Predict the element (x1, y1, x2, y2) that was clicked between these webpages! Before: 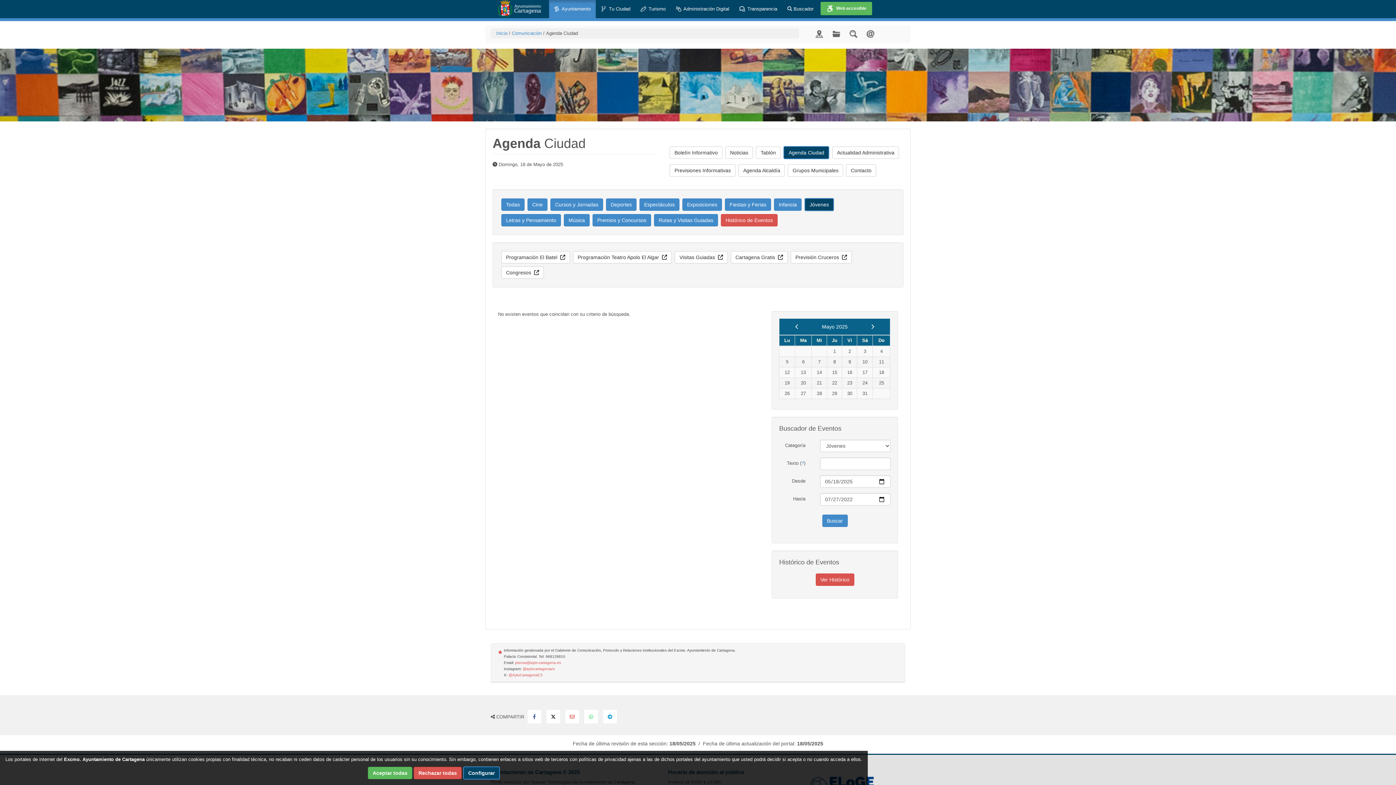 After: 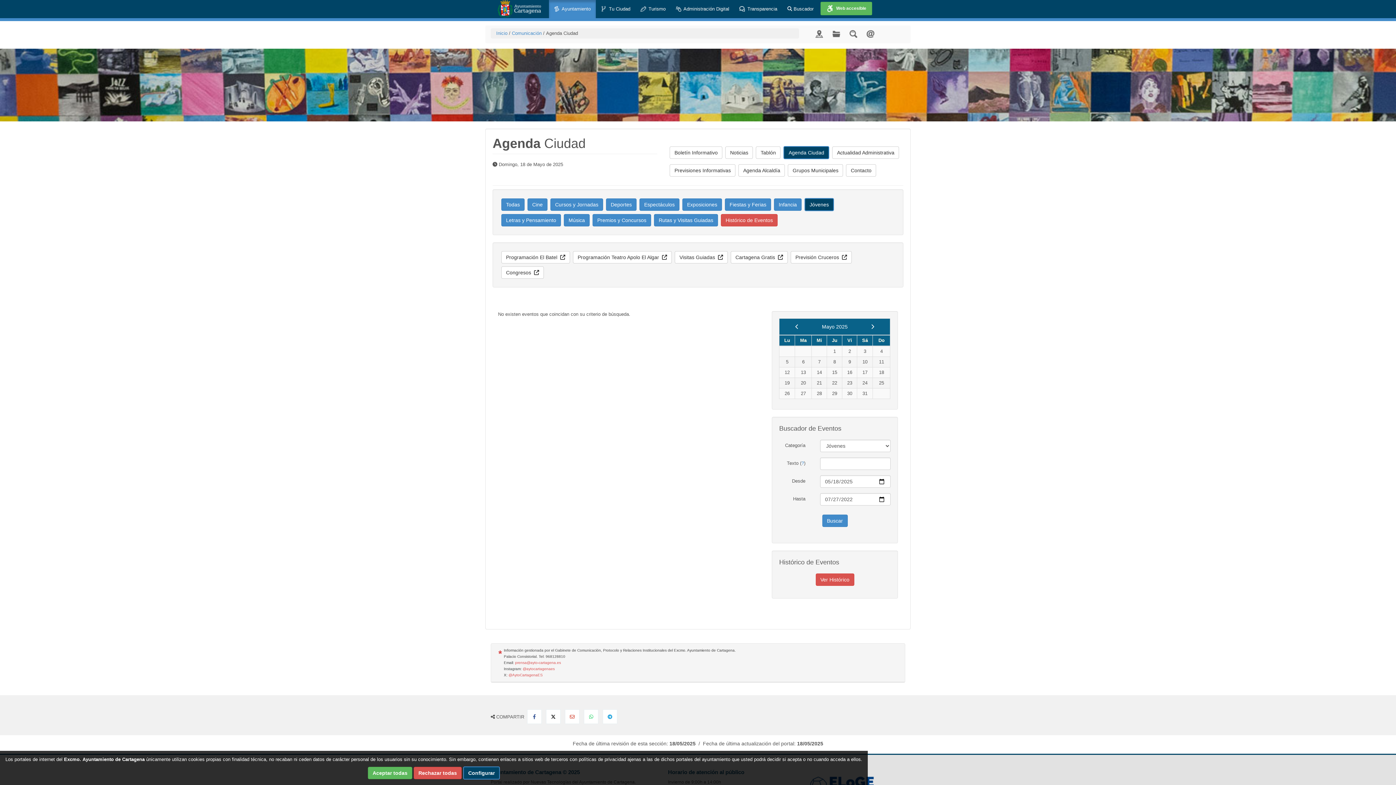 Action: bbox: (803, 320, 866, 333) label: Mayo 2025